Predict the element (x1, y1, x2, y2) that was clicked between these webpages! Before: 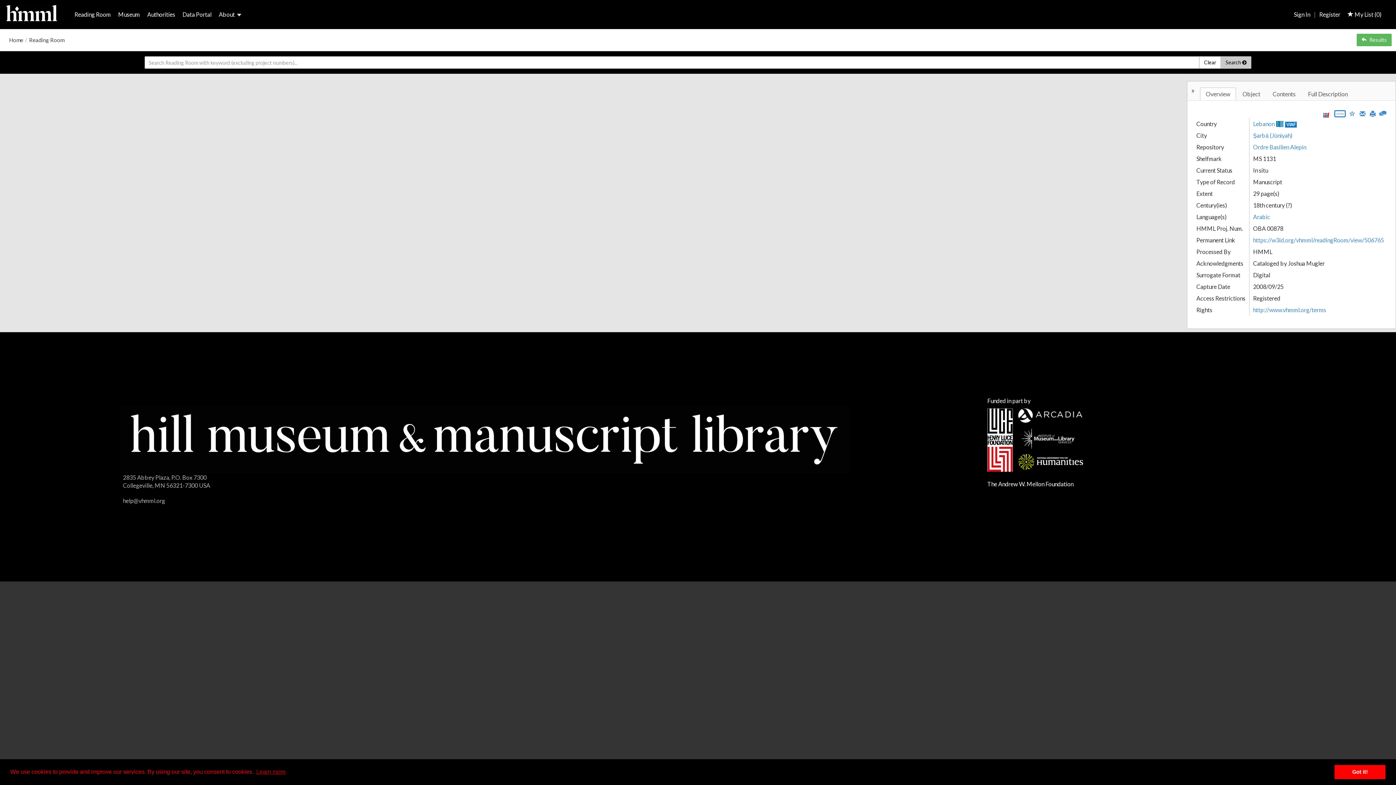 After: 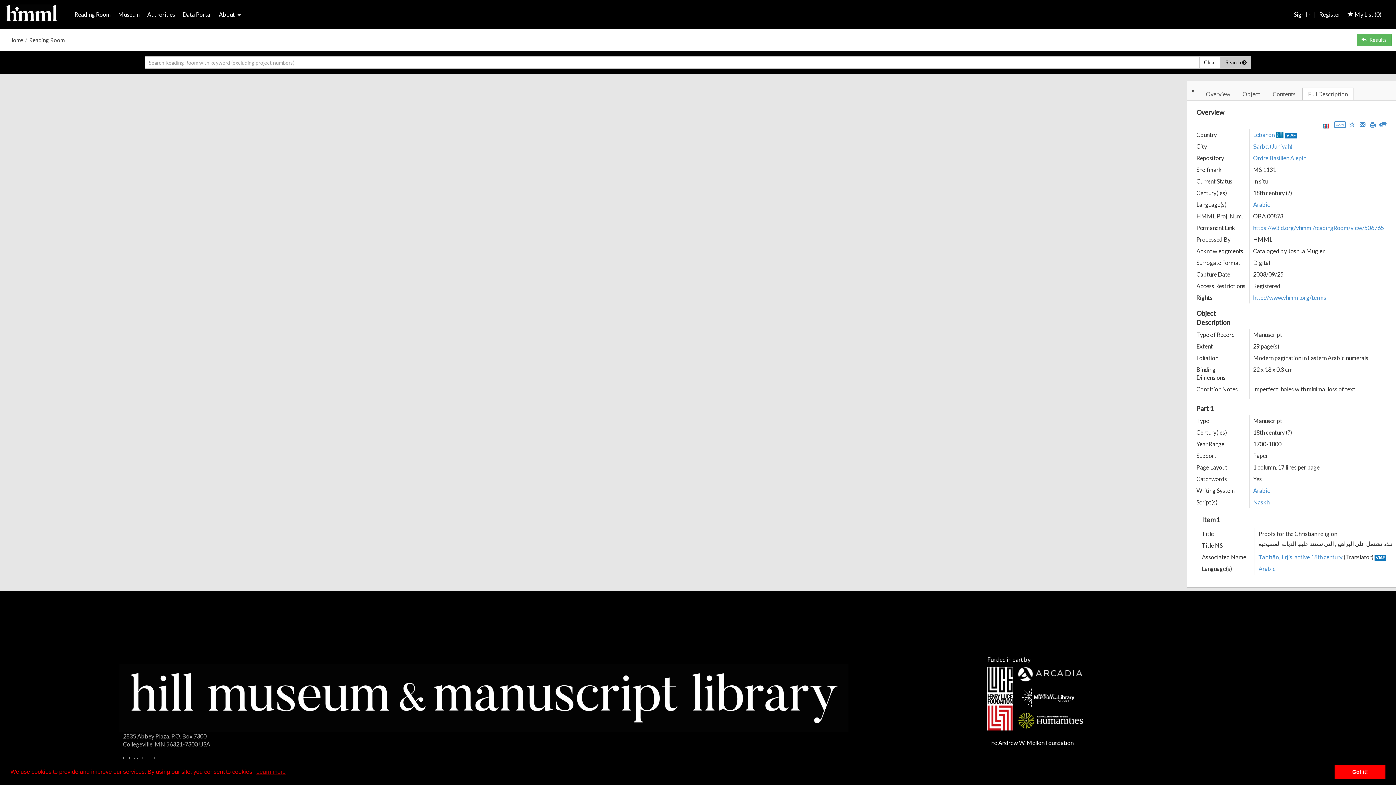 Action: label: Full Description bbox: (1302, 87, 1353, 100)